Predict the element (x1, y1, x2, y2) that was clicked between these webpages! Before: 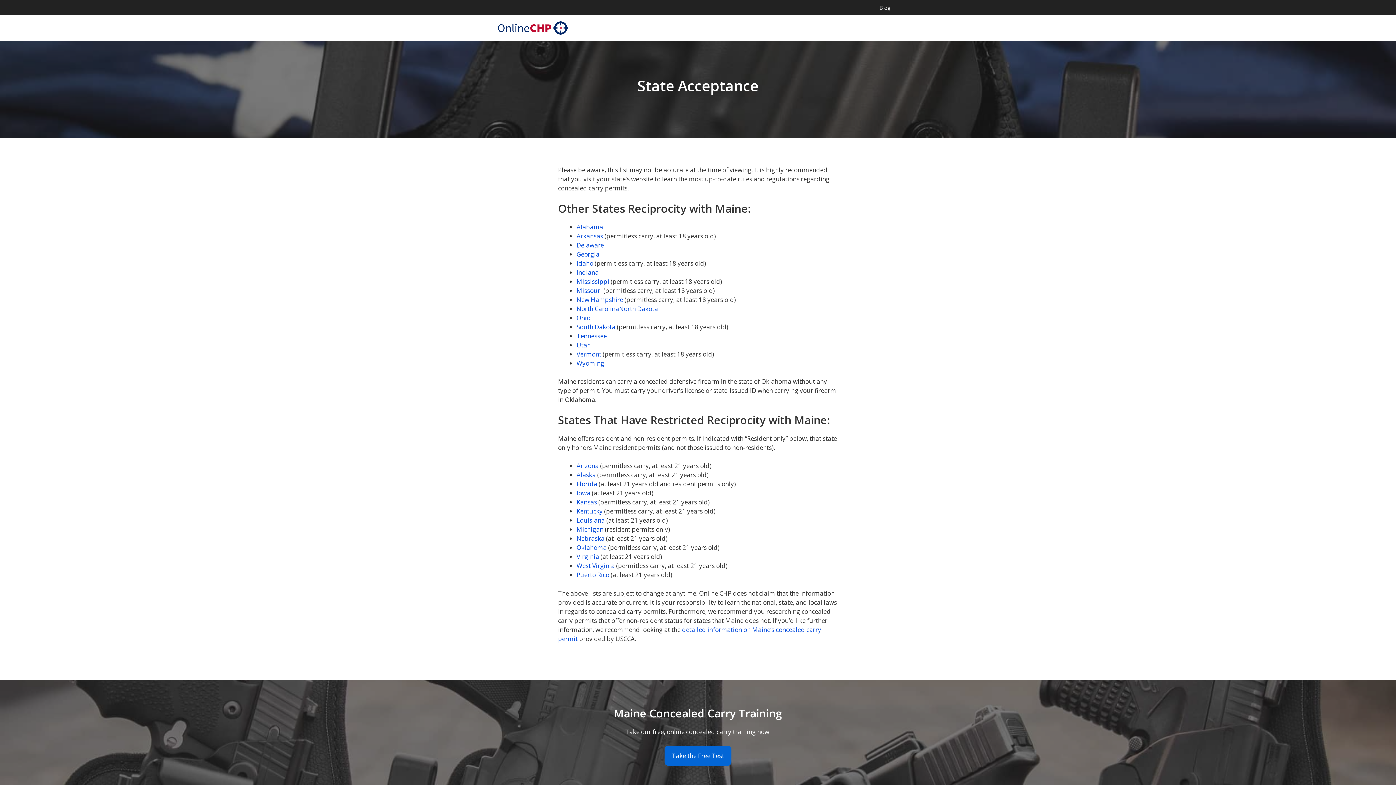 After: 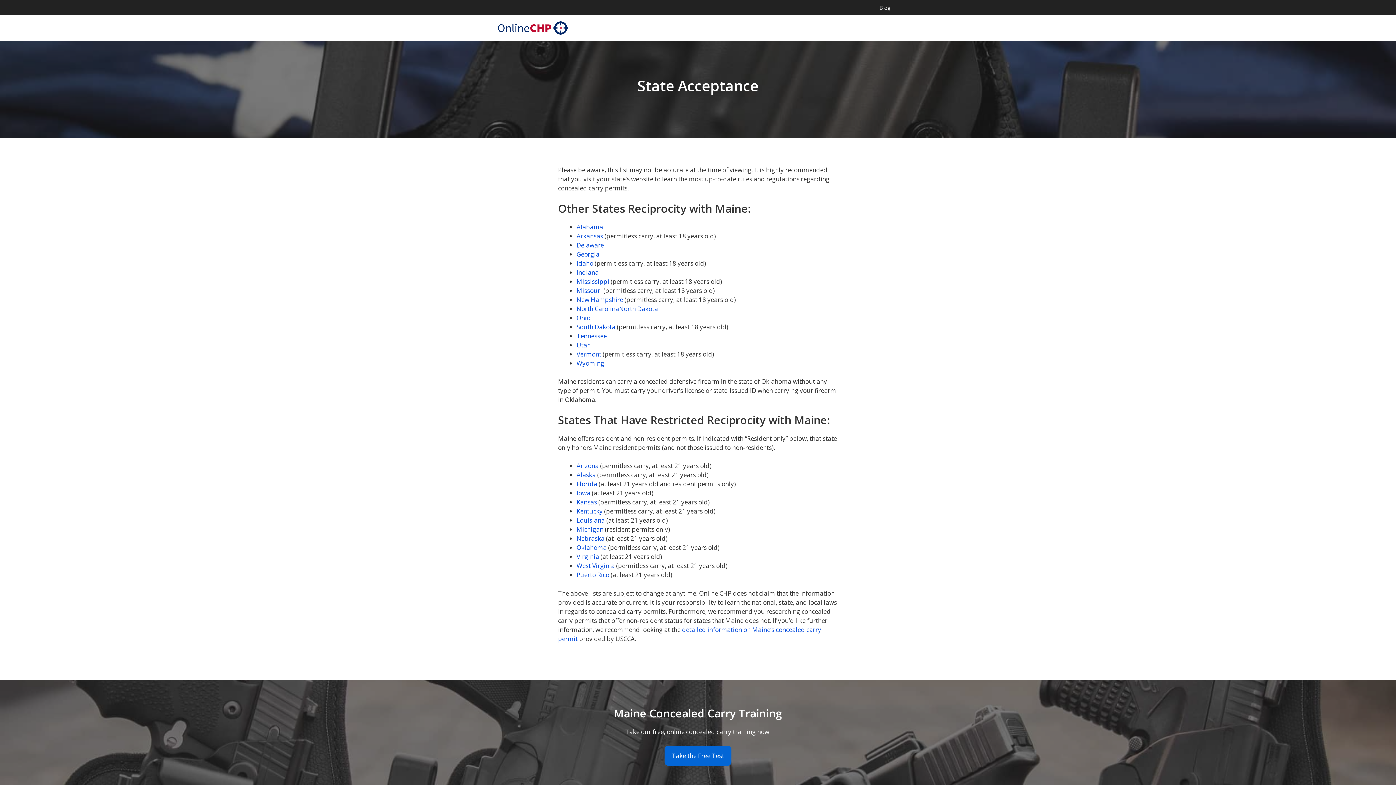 Action: bbox: (576, 507, 602, 515) label: Kentucky